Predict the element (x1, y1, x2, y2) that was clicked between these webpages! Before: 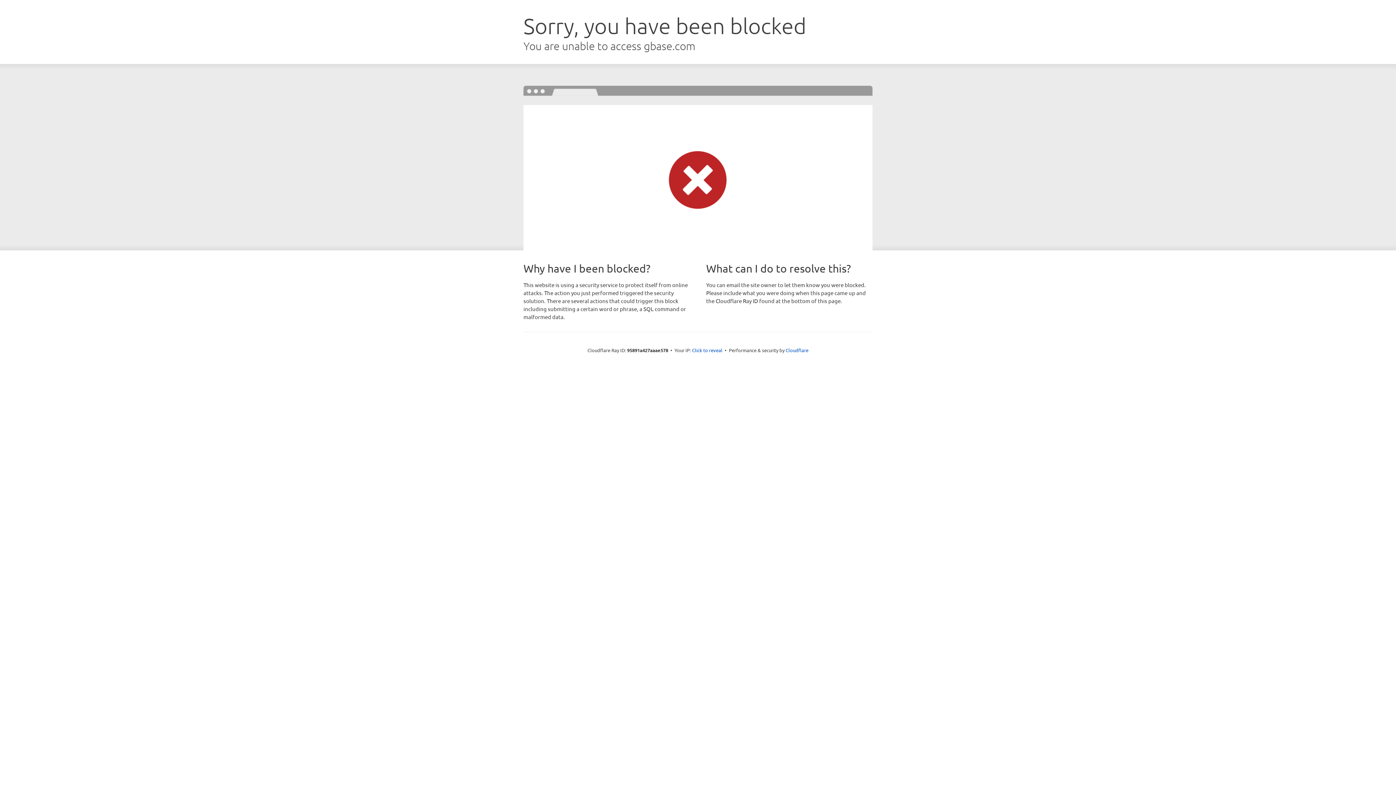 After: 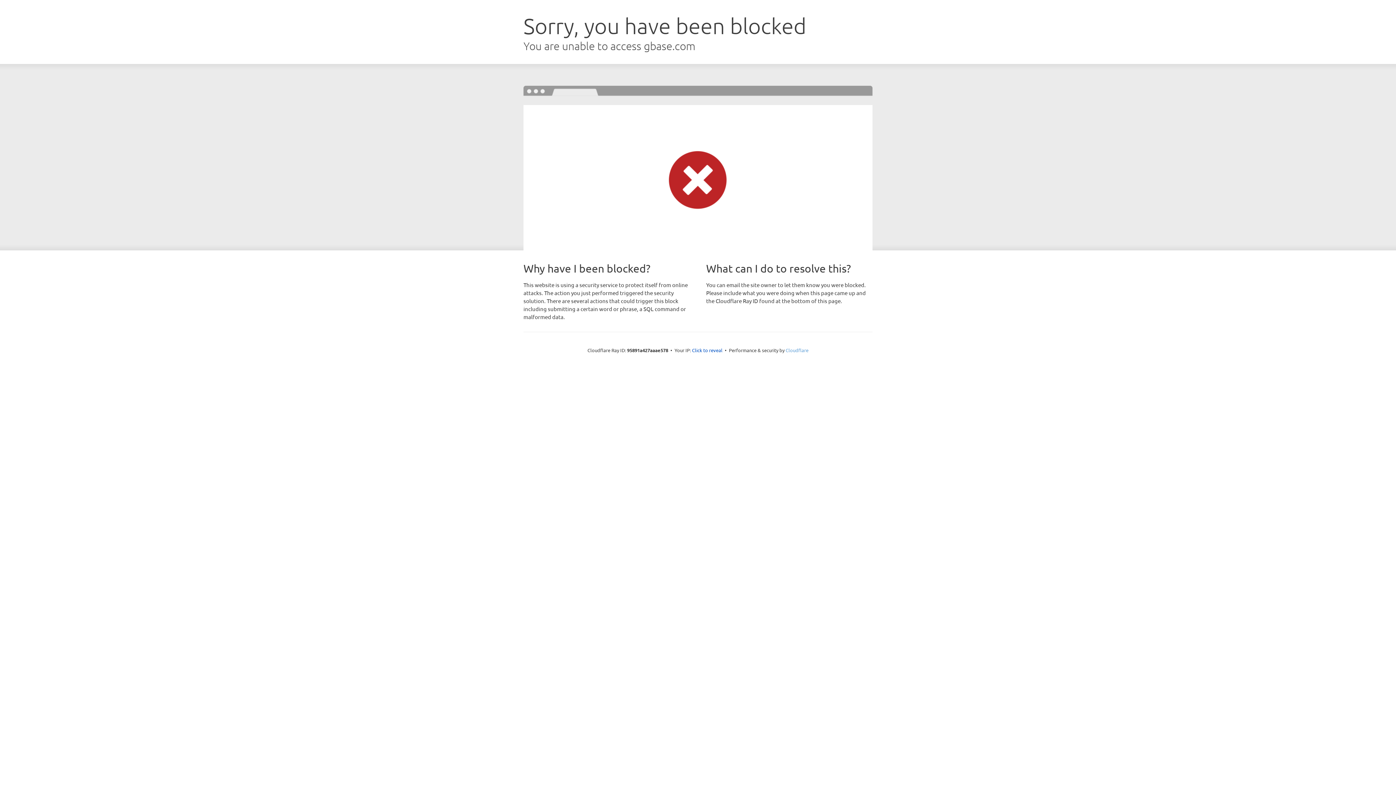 Action: label: Cloudflare bbox: (785, 347, 808, 353)